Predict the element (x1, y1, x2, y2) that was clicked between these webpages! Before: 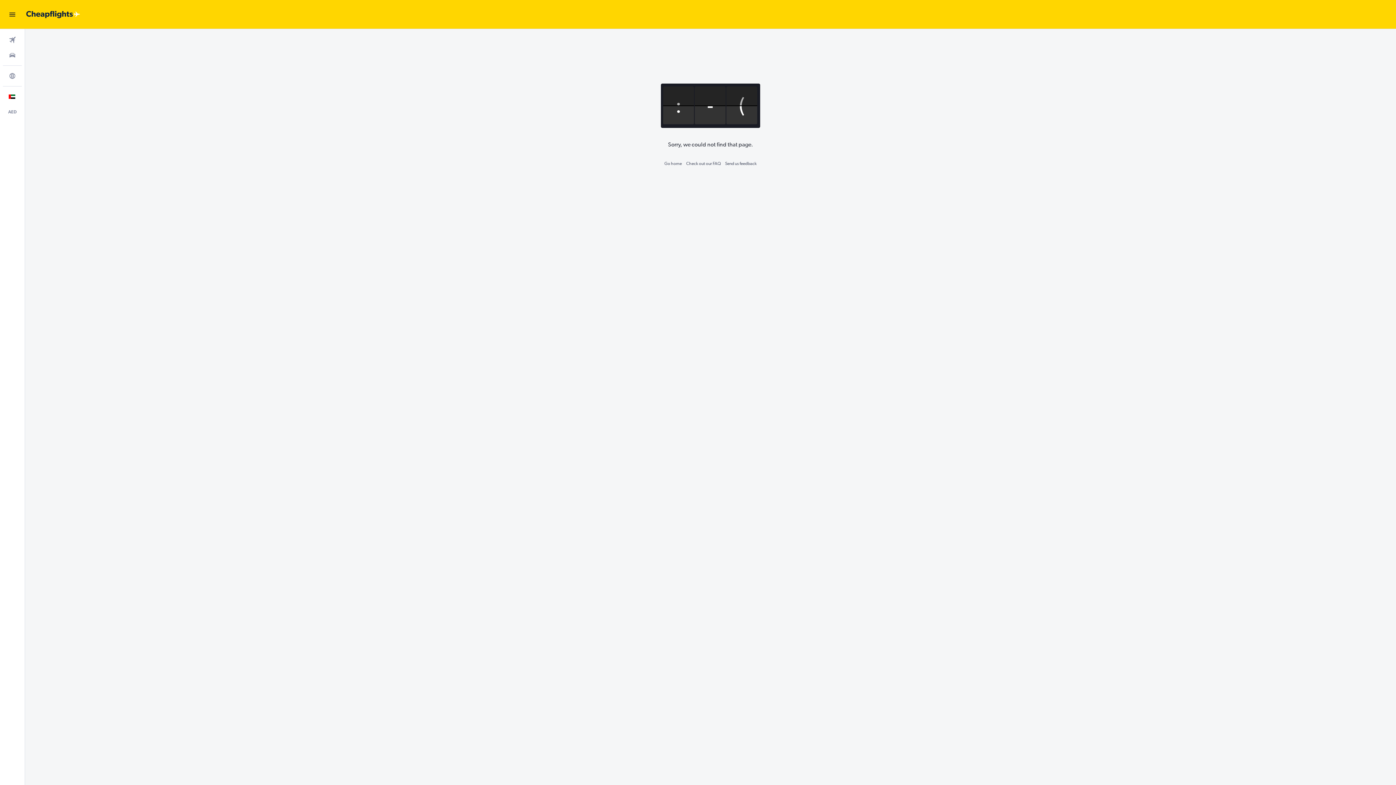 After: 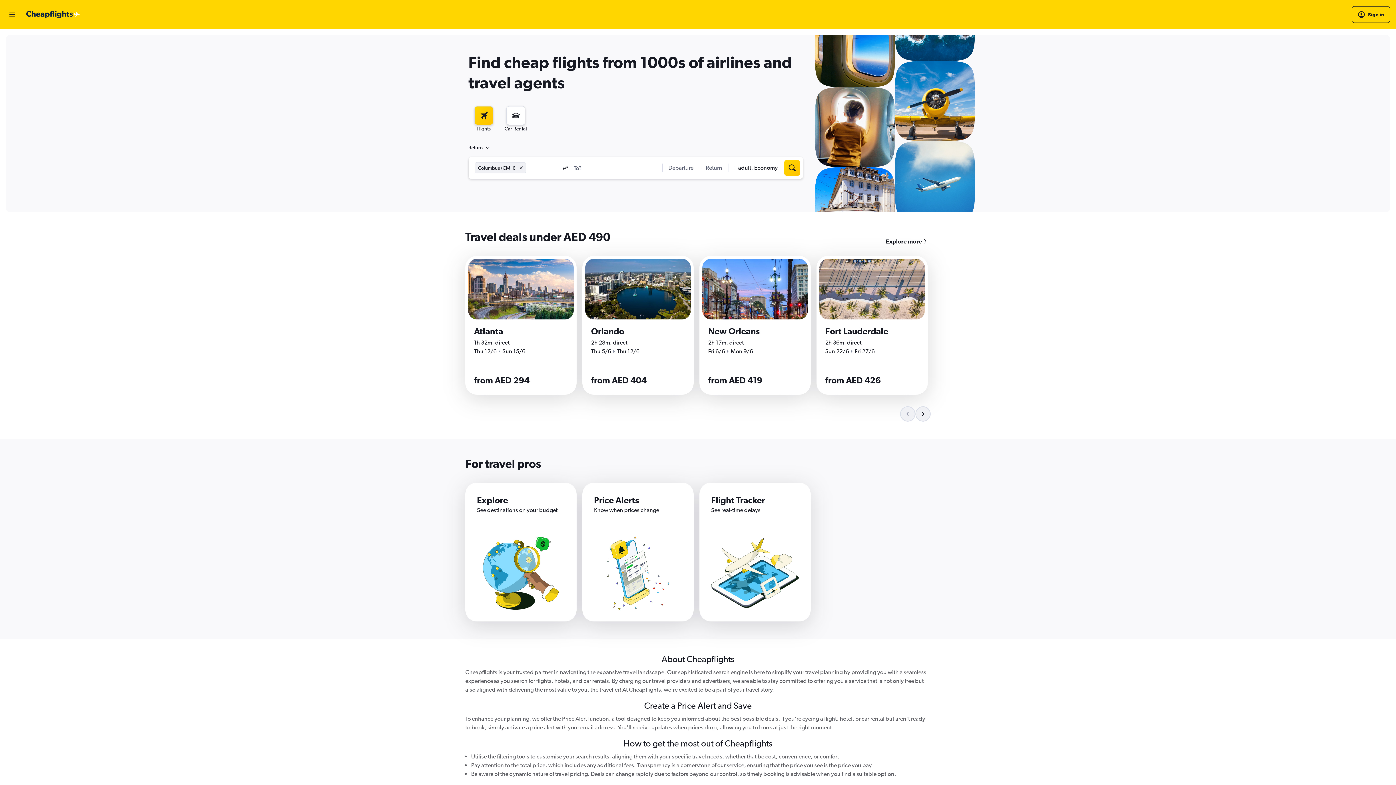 Action: bbox: (2, 32, 21, 47) label: Search for flights 